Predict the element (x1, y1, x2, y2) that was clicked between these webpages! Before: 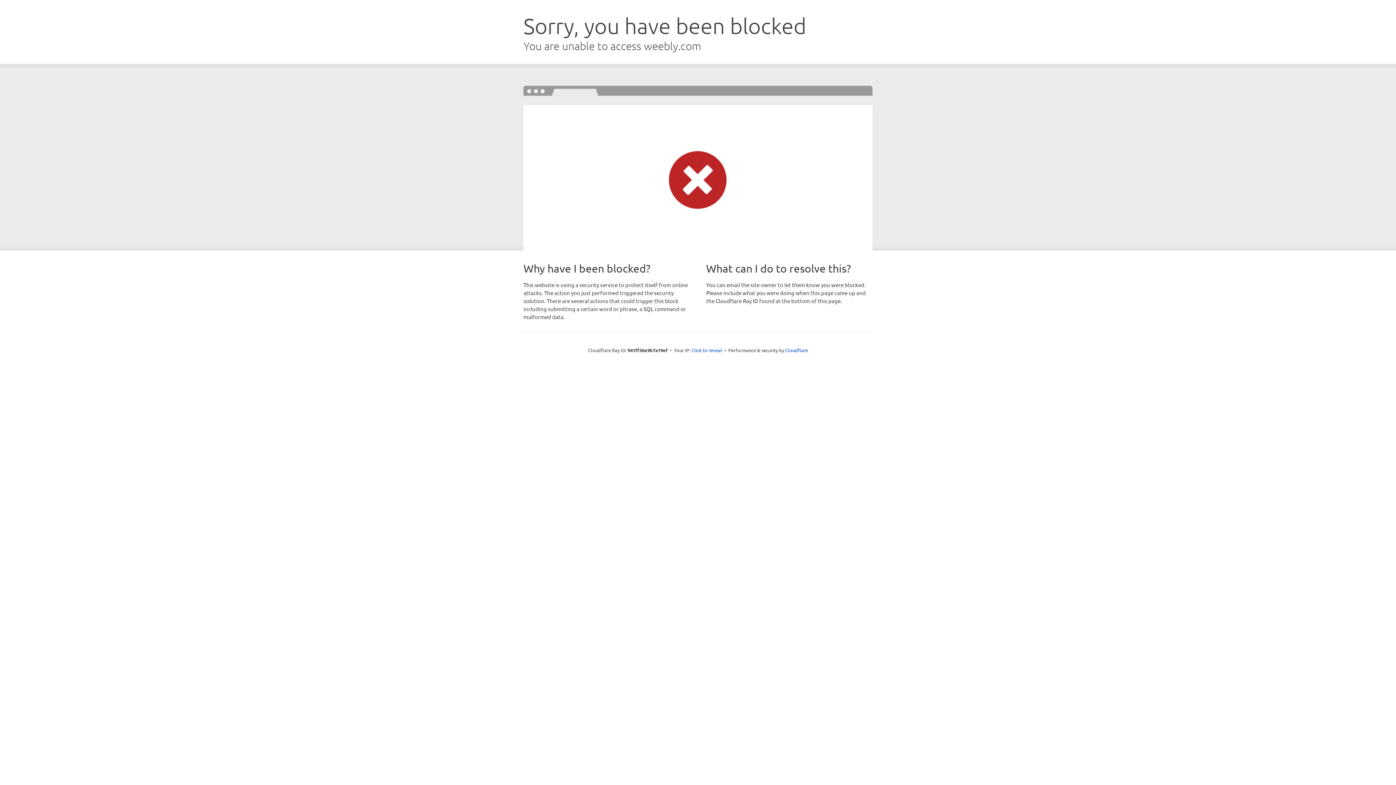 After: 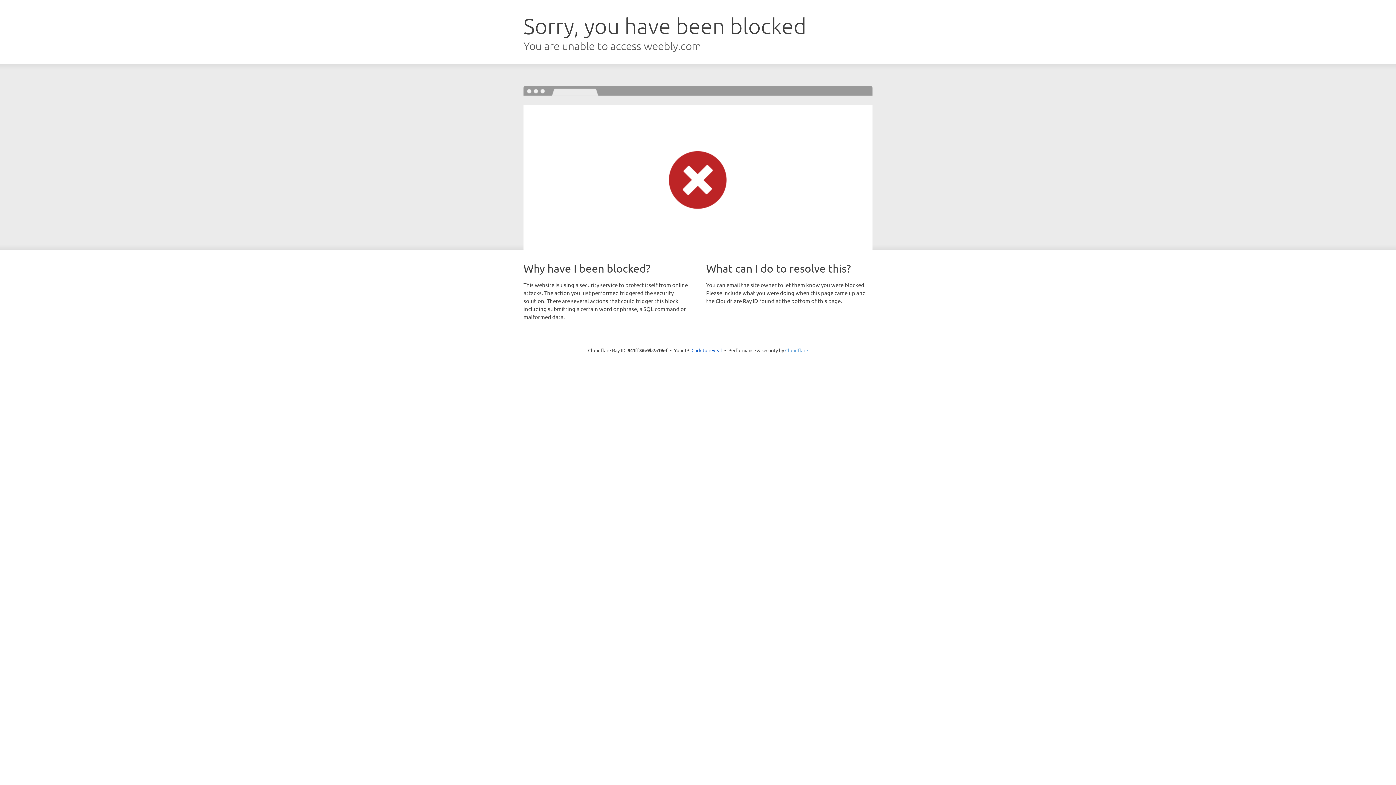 Action: bbox: (785, 347, 808, 353) label: Cloudflare